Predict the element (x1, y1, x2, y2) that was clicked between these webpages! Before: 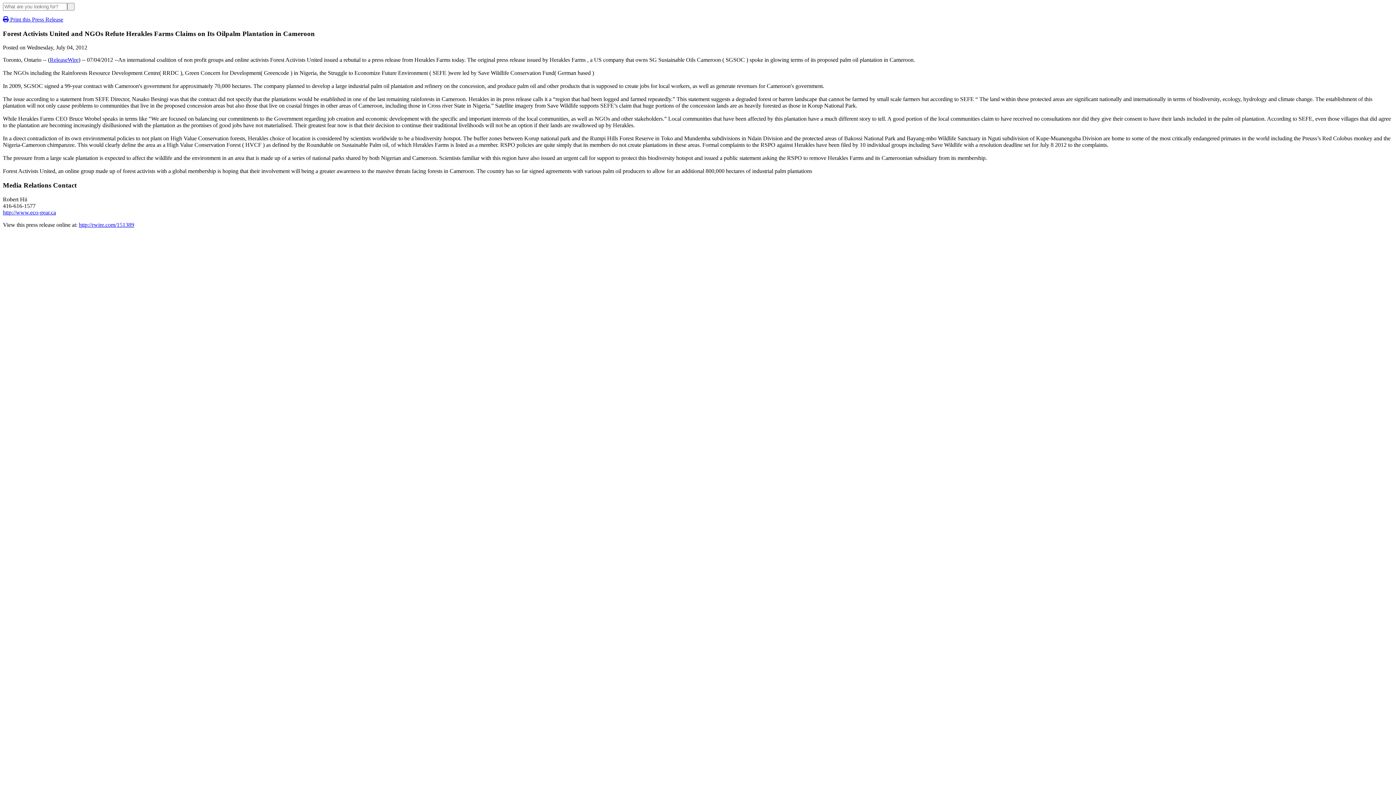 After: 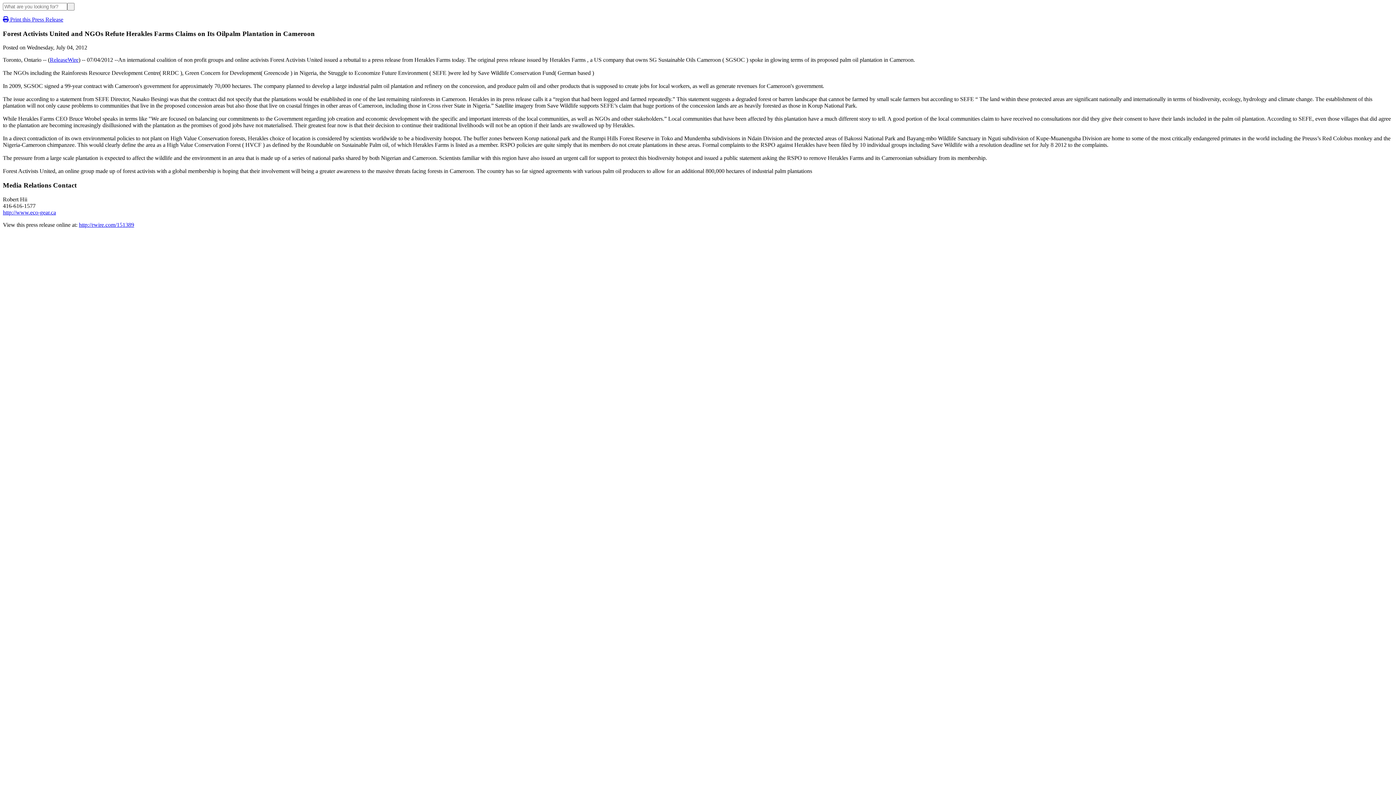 Action: label:  Print this Press Release bbox: (2, 16, 63, 22)